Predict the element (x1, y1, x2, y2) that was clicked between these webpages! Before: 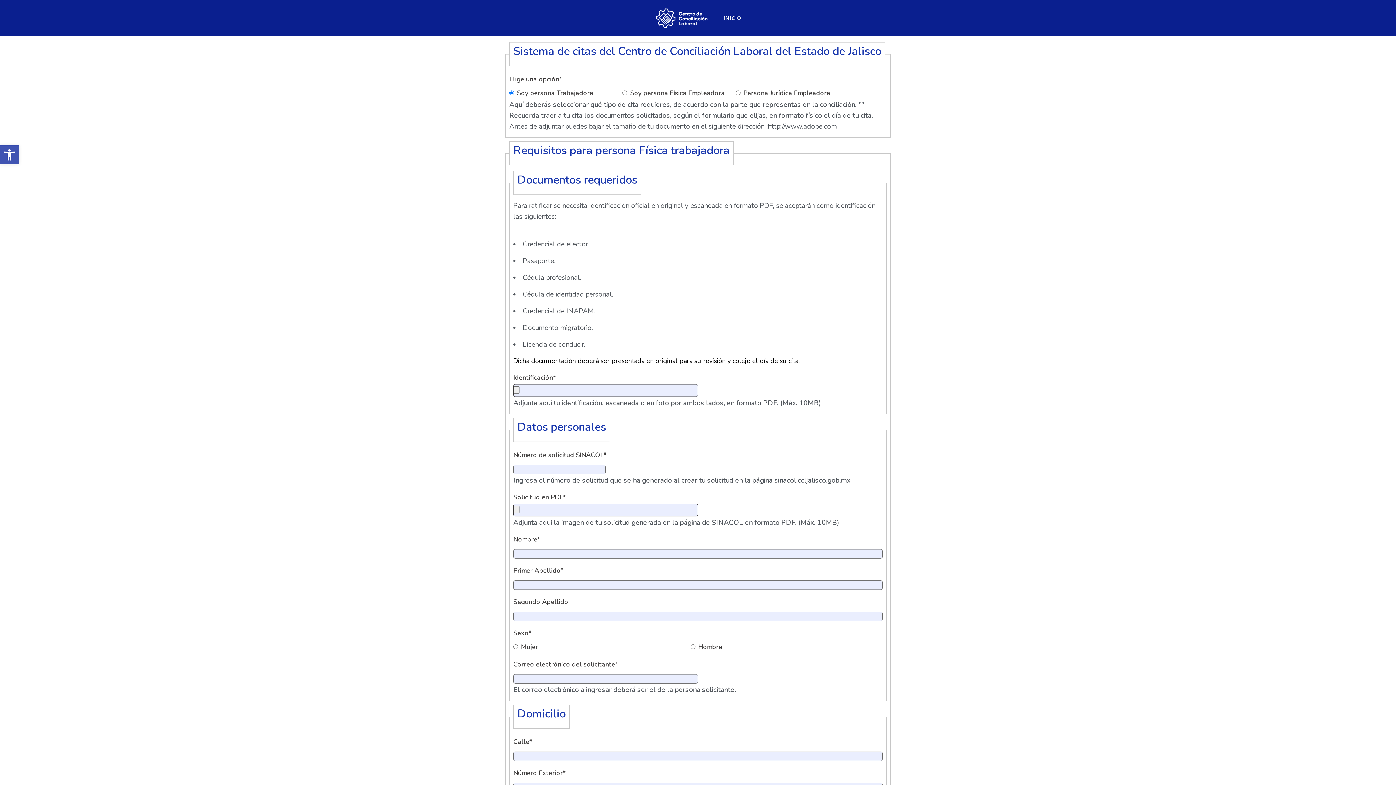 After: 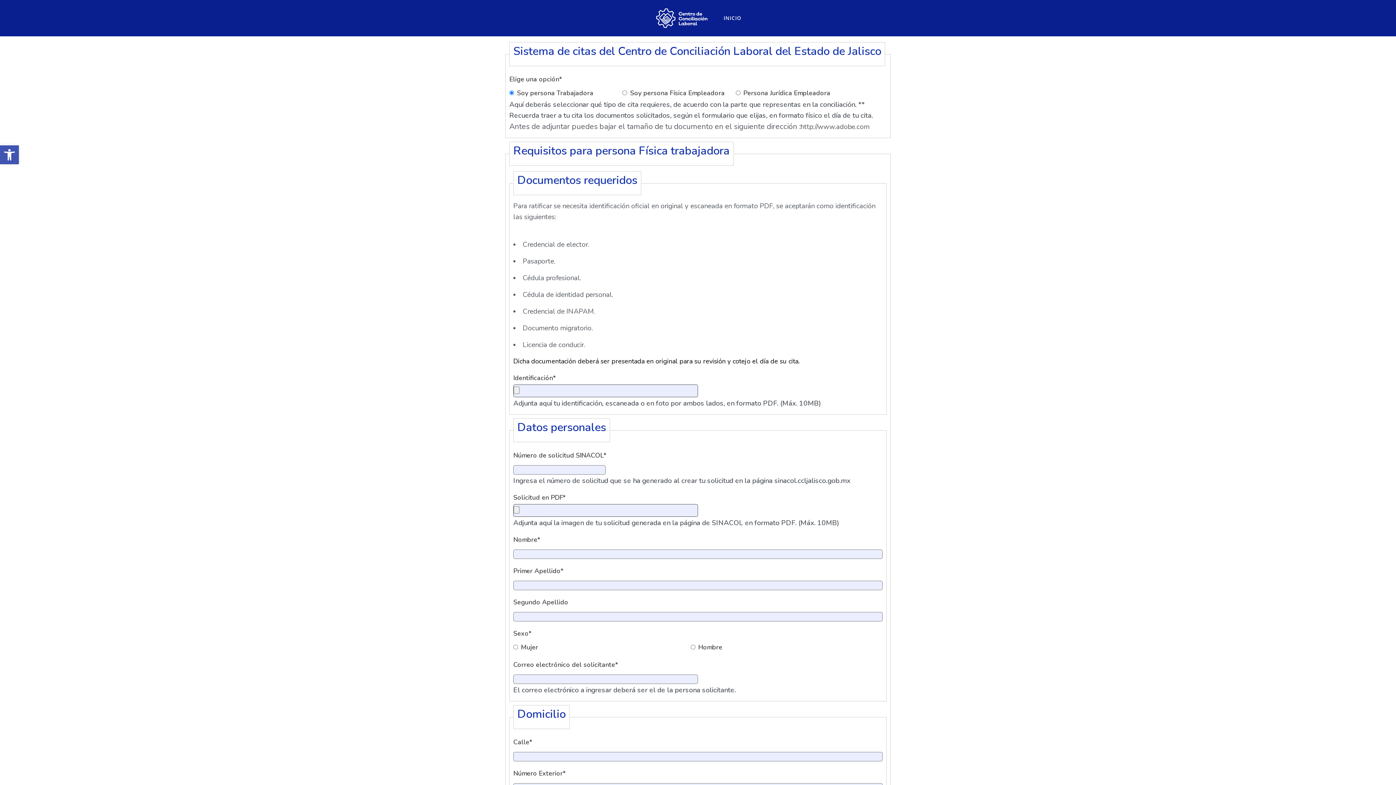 Action: bbox: (509, 121, 768, 131) label: Antes de adjuntar puedes bajar el tamaño de tu documento en el siguiente dirección :